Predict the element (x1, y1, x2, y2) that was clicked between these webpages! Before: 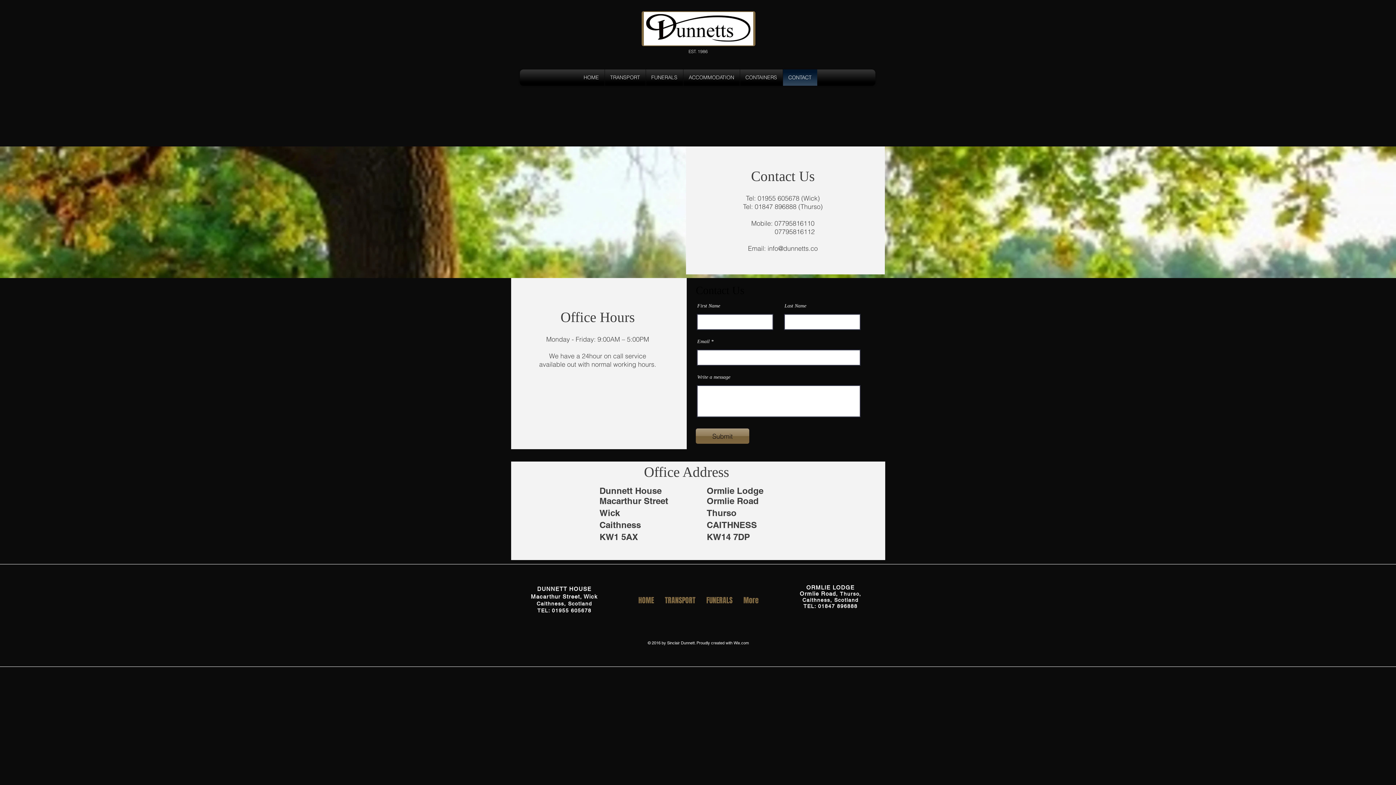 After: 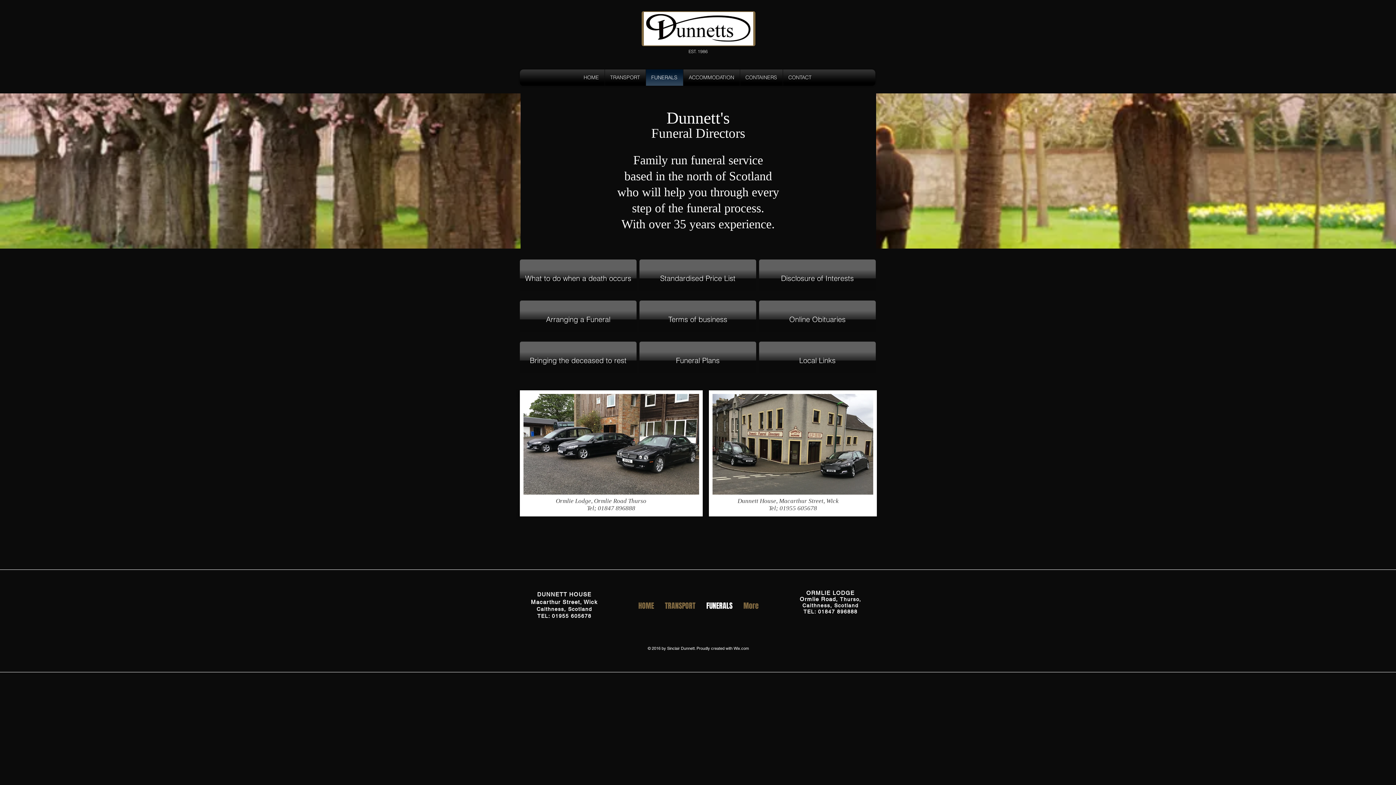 Action: label: FUNERALS bbox: (701, 595, 738, 604)